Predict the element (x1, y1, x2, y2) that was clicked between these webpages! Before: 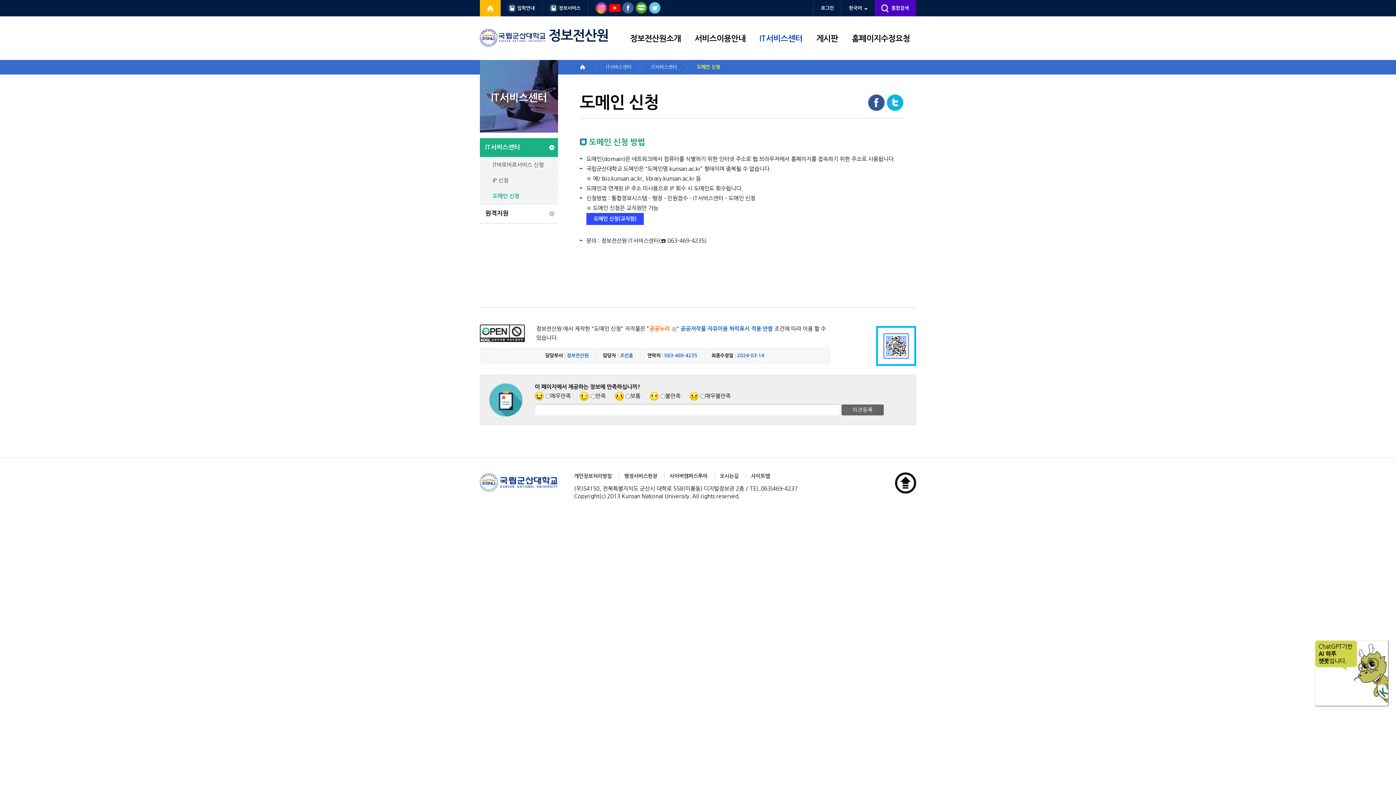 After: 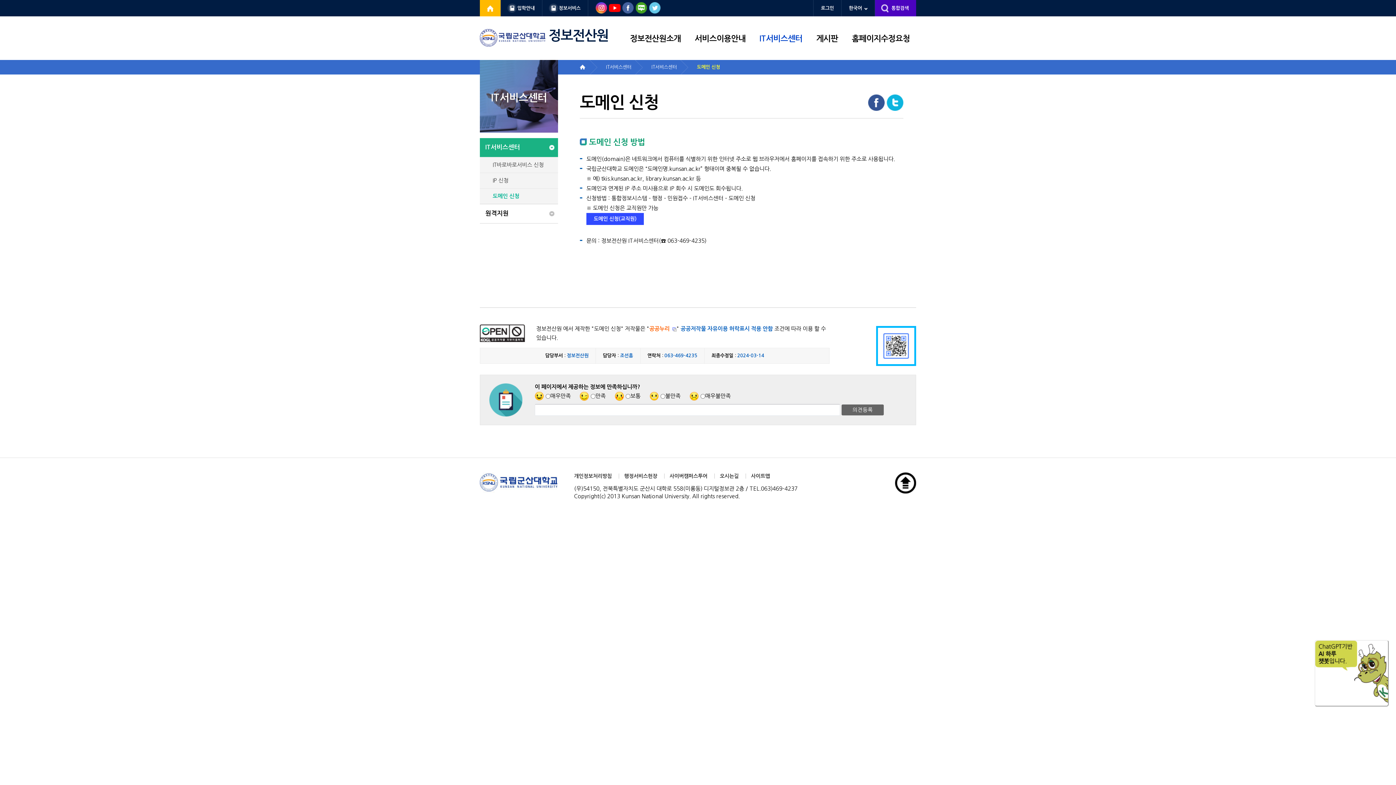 Action: label: 입학안내 bbox: (501, 0, 542, 16)